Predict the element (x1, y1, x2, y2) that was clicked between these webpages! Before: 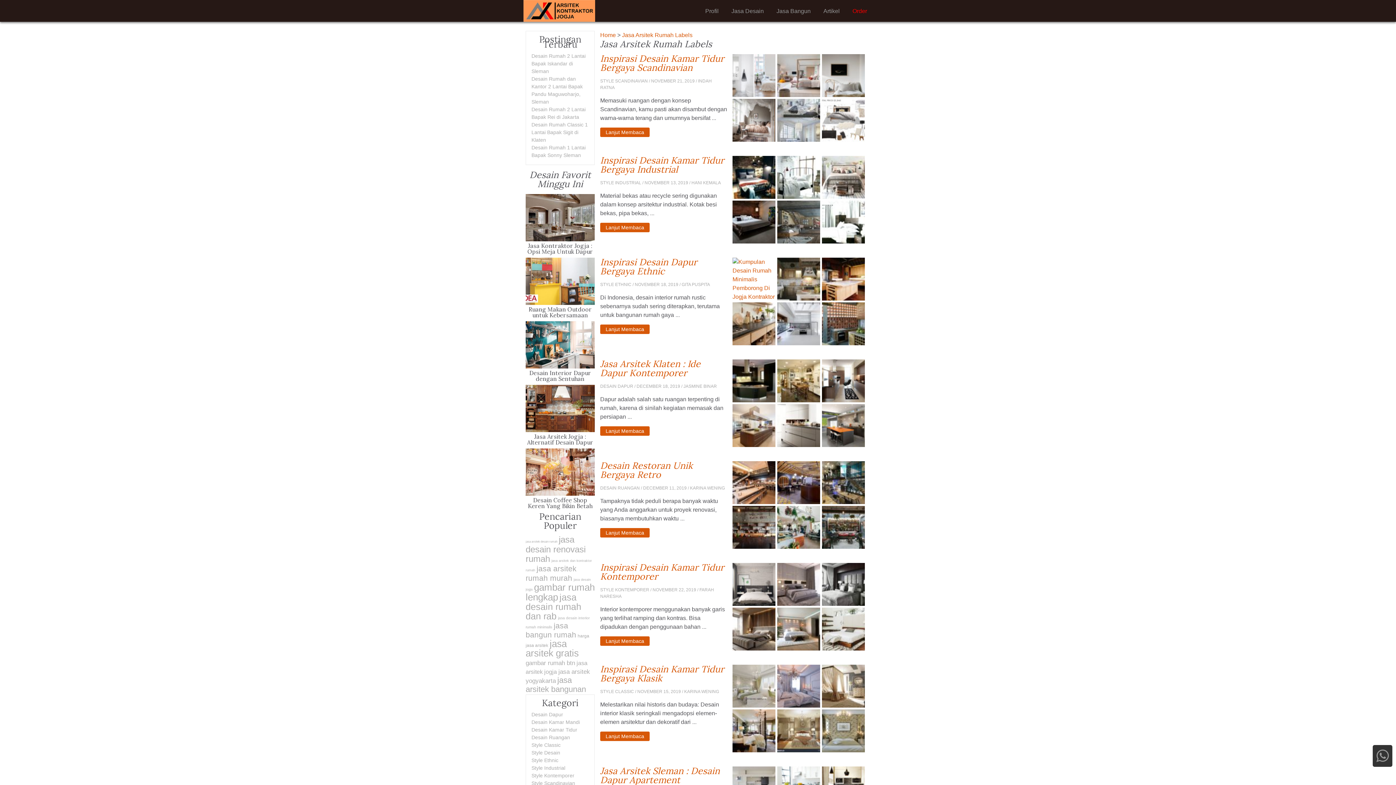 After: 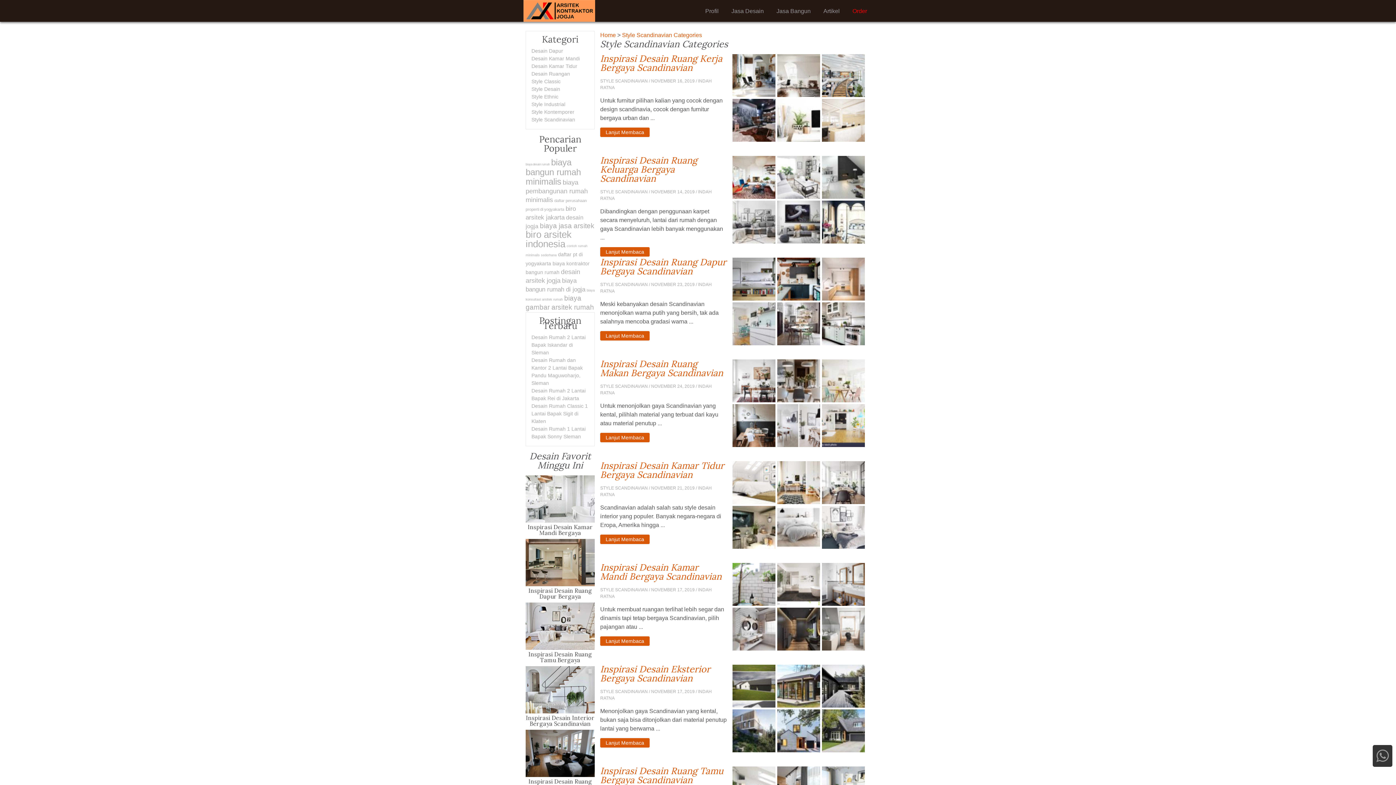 Action: label: Style Scandinavian bbox: (531, 780, 575, 786)